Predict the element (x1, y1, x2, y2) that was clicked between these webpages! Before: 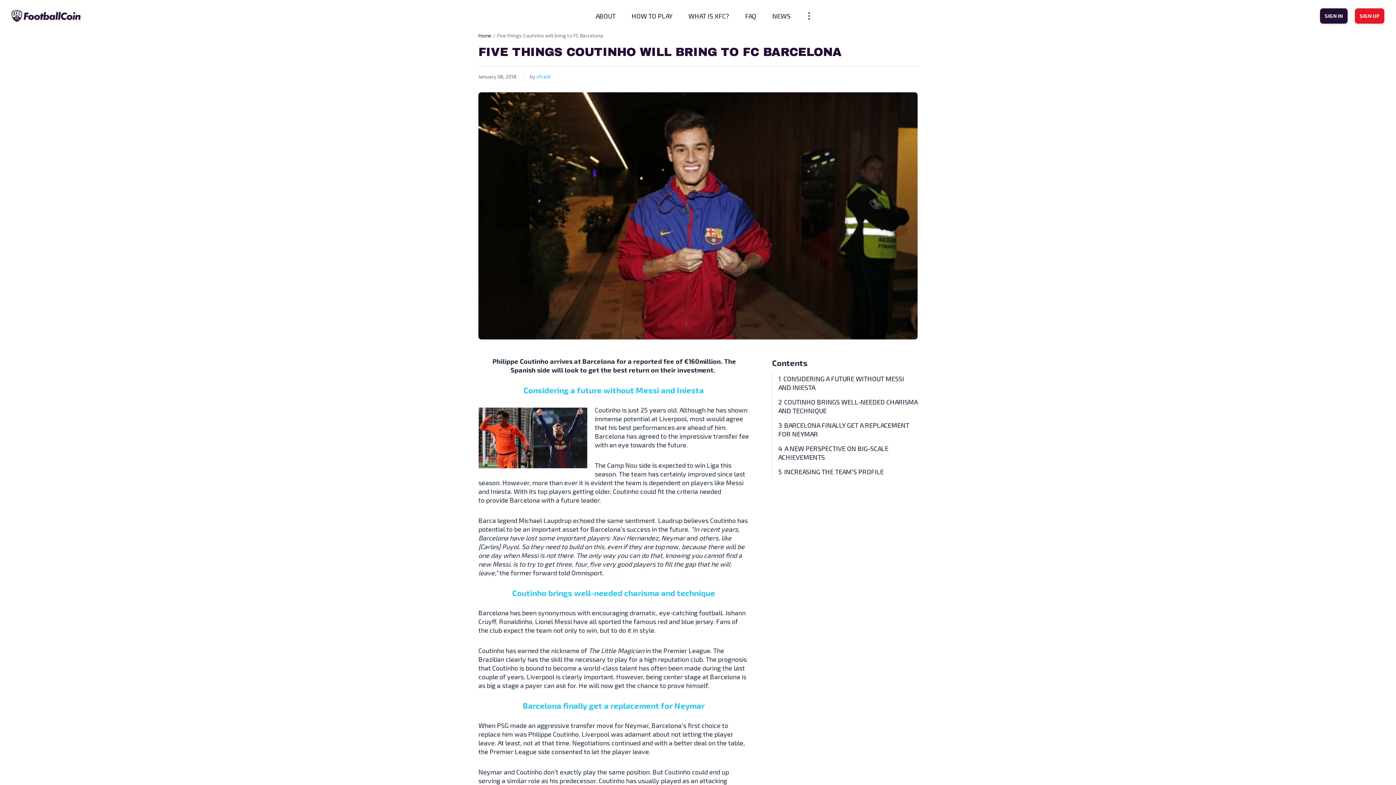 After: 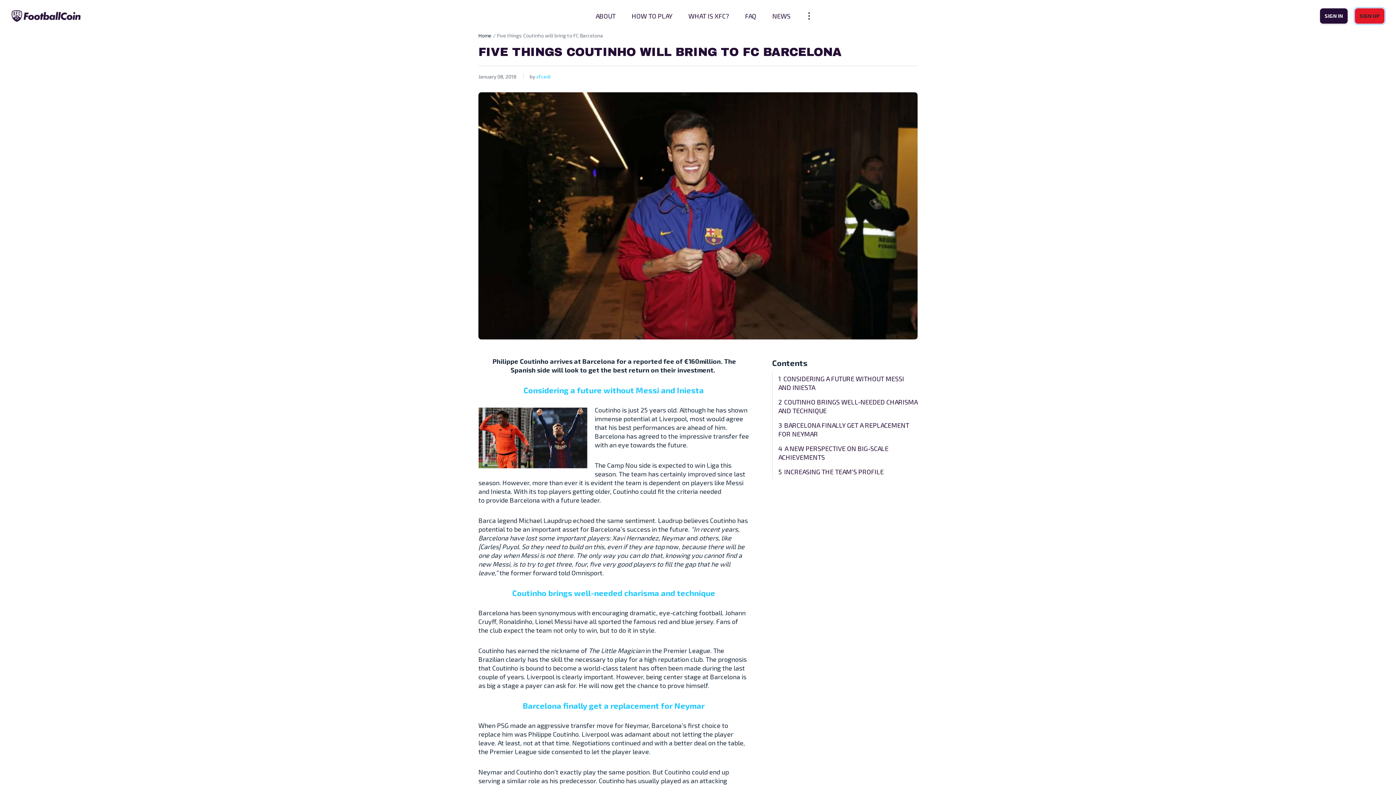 Action: bbox: (1355, 8, 1384, 23) label: SIGN UP